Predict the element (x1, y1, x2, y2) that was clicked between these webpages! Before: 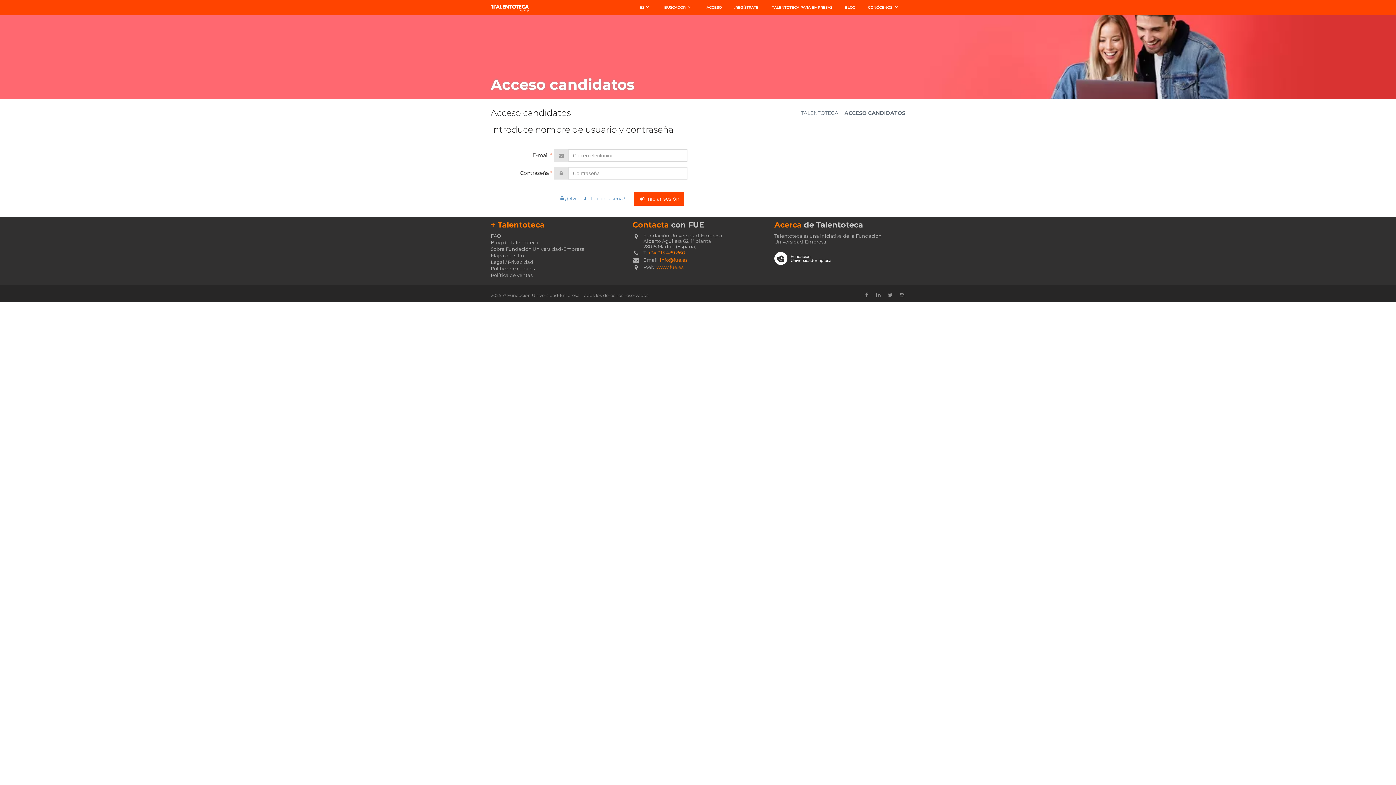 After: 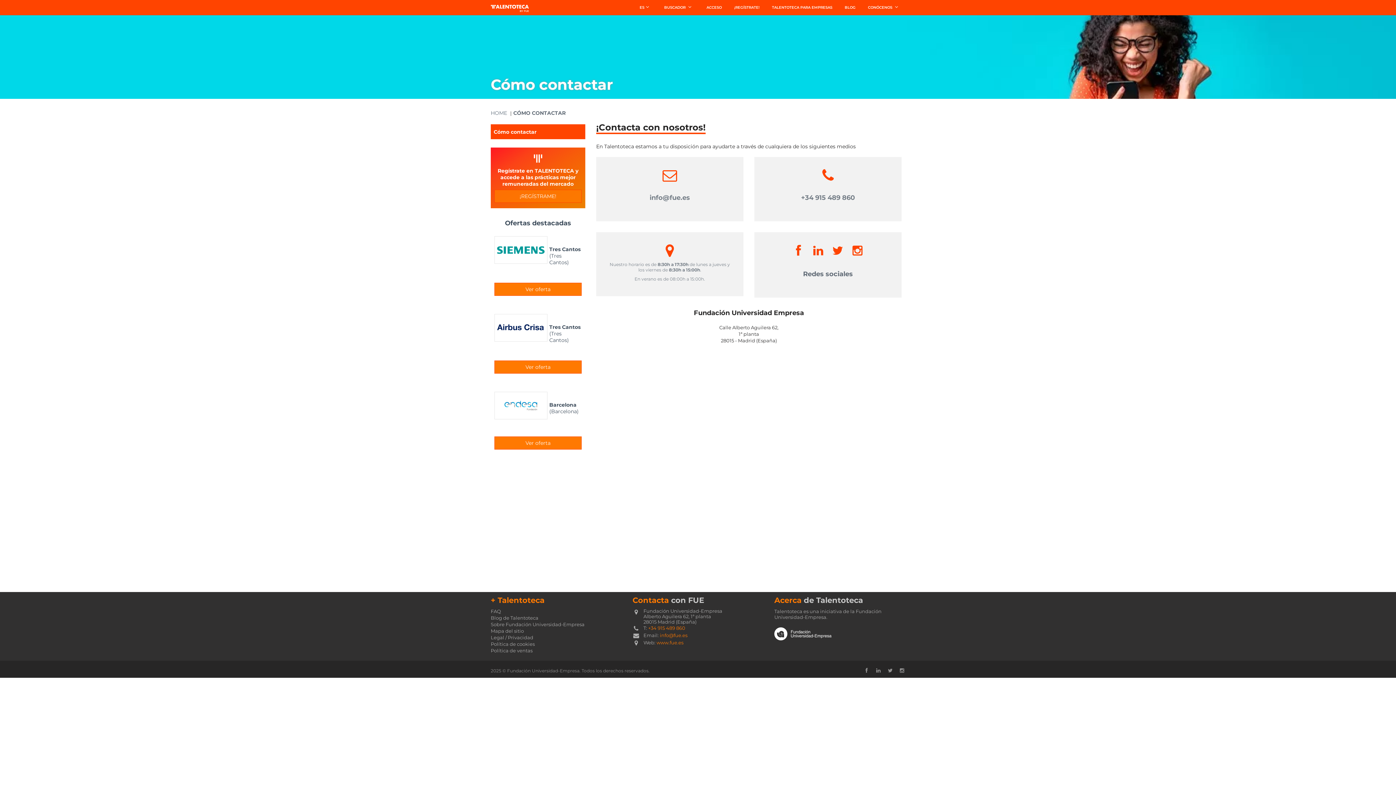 Action: label: Contacta bbox: (632, 220, 669, 229)